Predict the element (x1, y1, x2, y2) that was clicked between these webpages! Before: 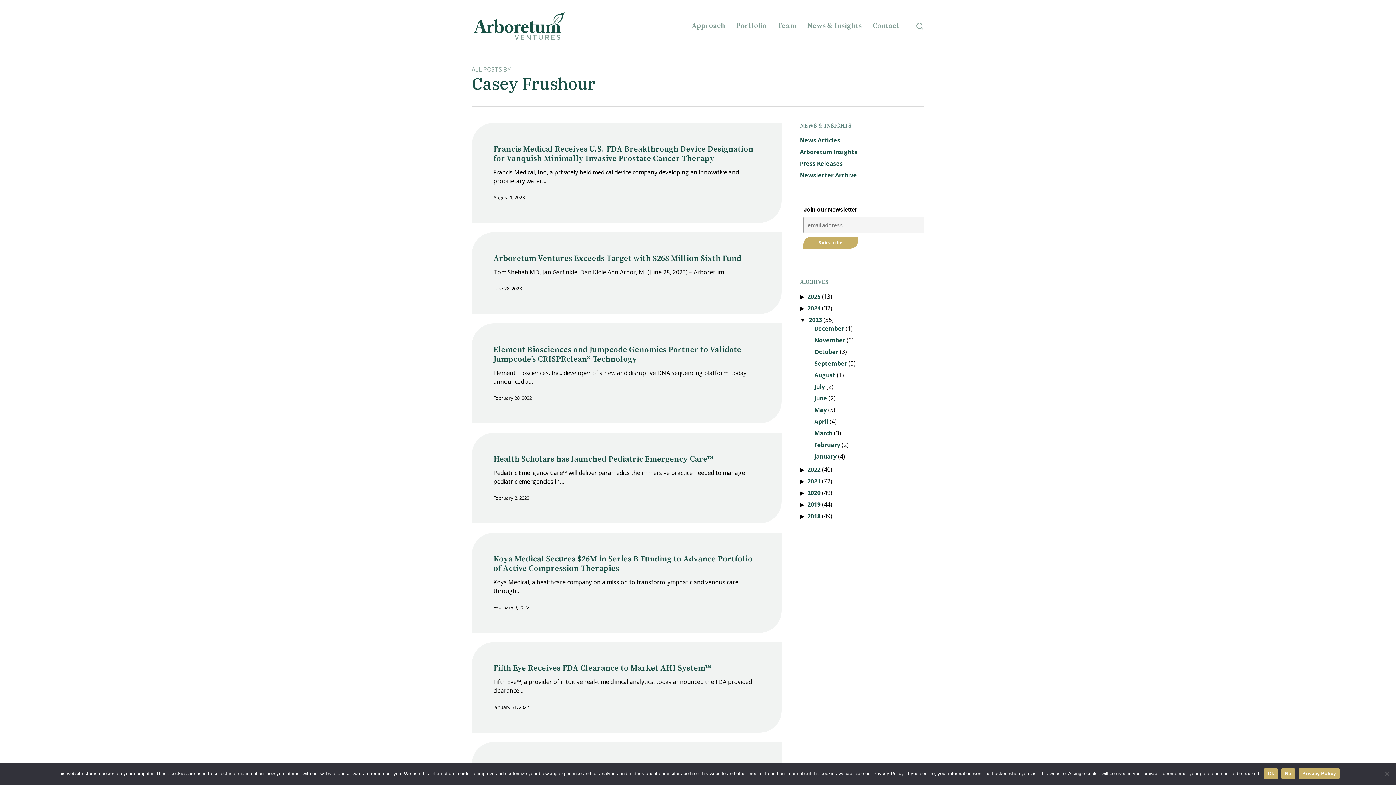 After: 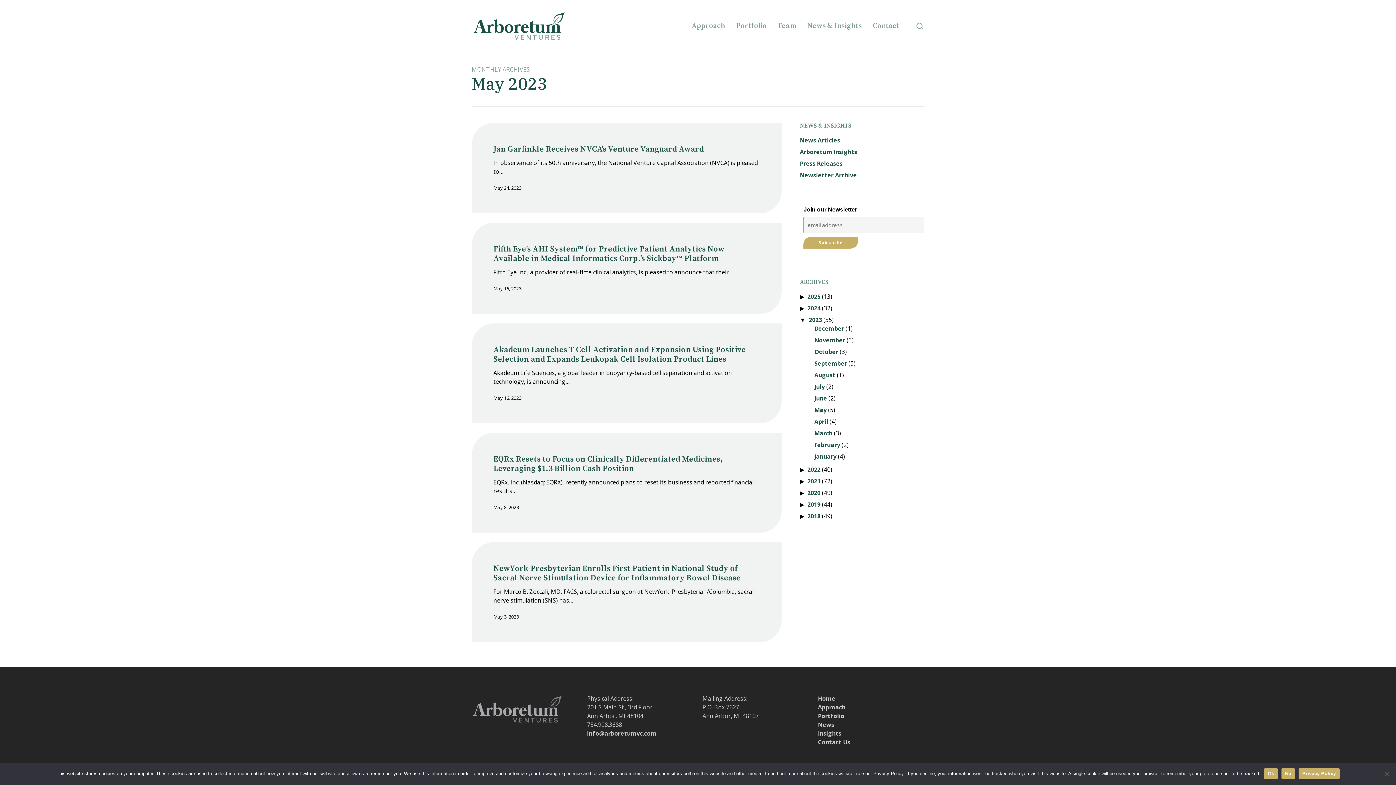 Action: label: May bbox: (814, 405, 826, 414)